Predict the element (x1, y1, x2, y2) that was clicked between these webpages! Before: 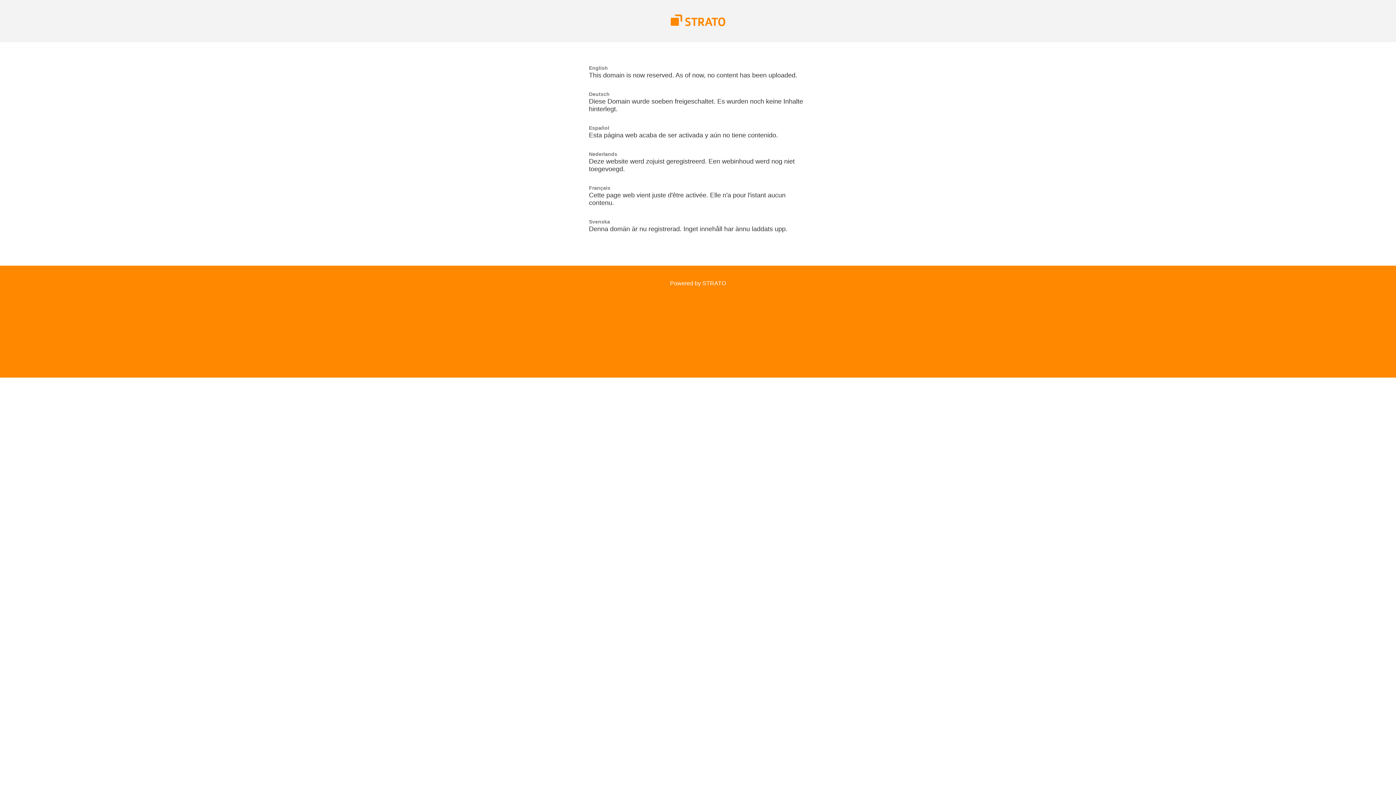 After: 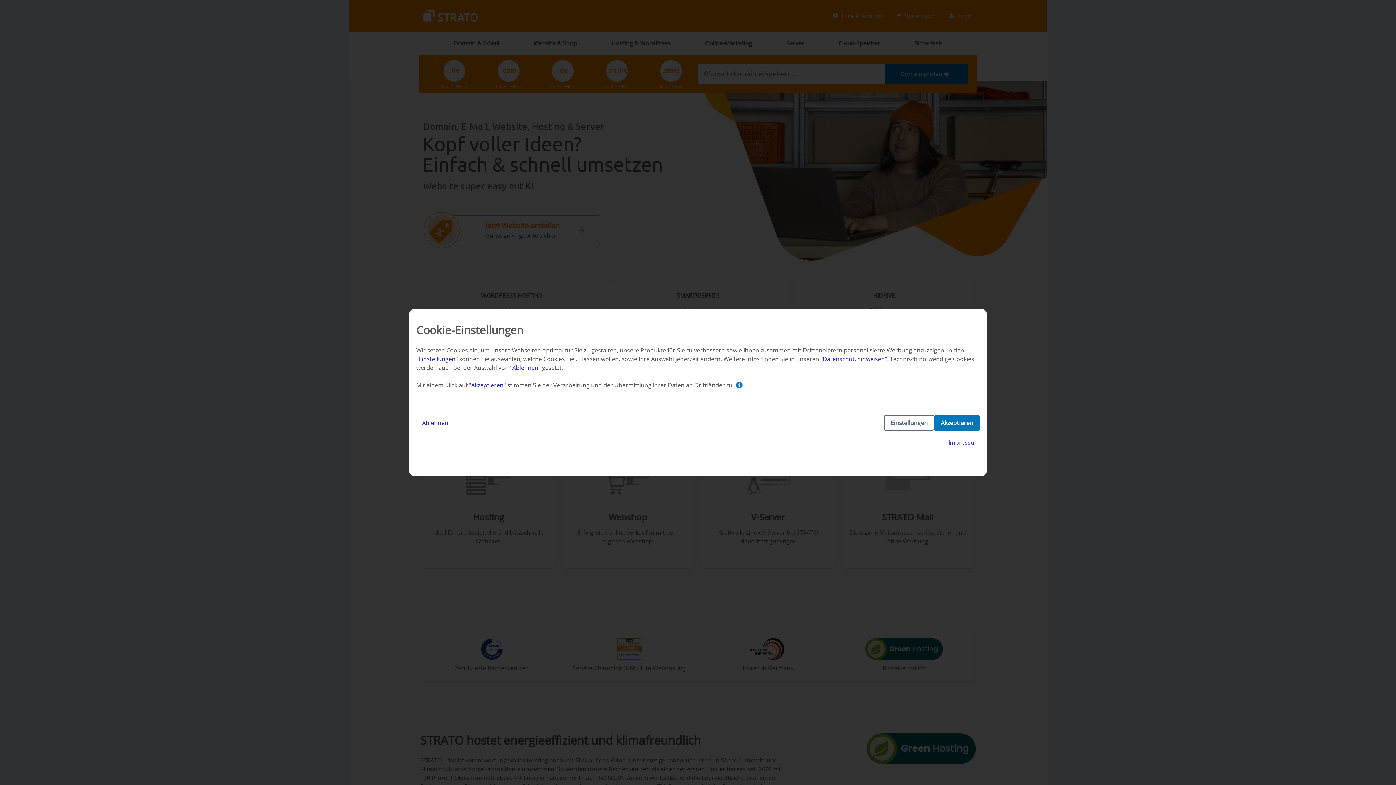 Action: label: Powered by STRATO bbox: (670, 280, 726, 286)